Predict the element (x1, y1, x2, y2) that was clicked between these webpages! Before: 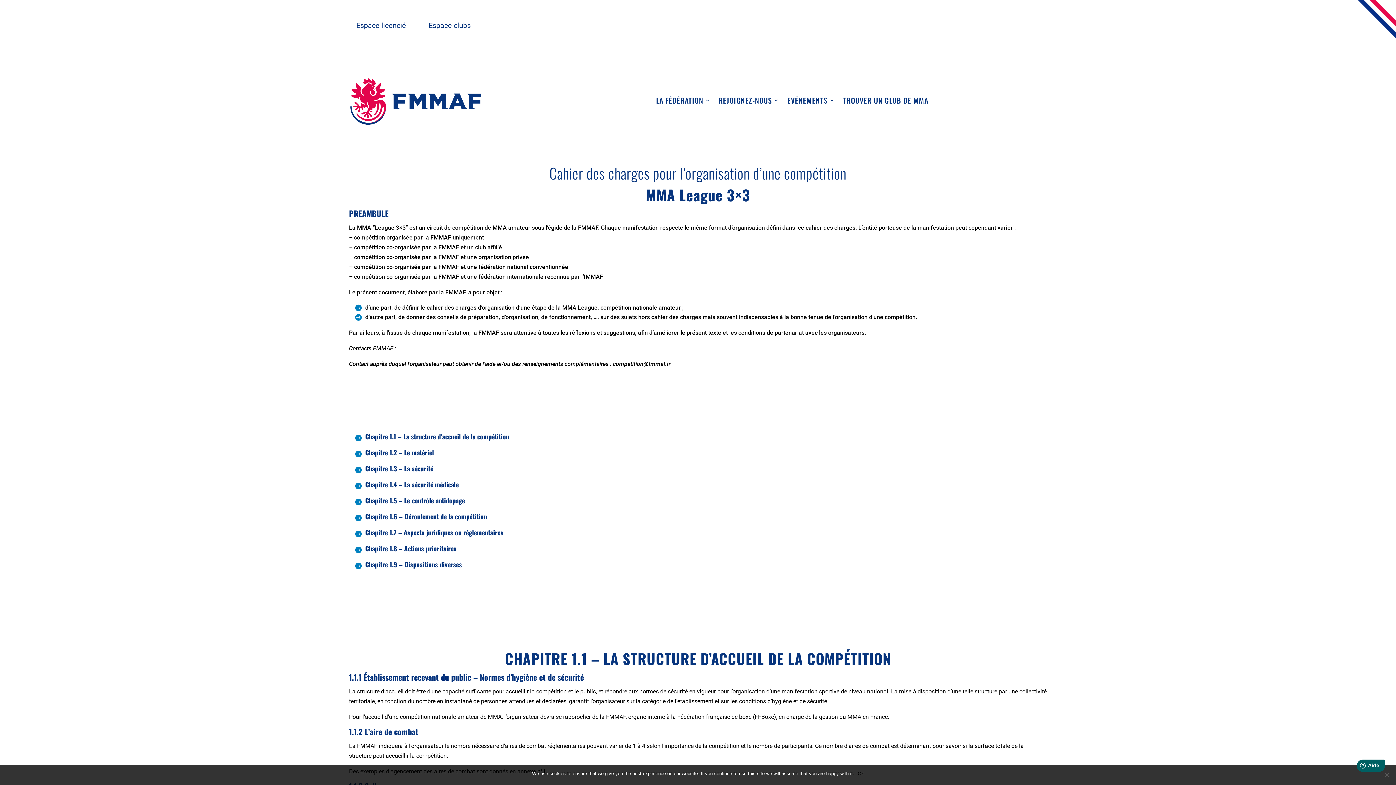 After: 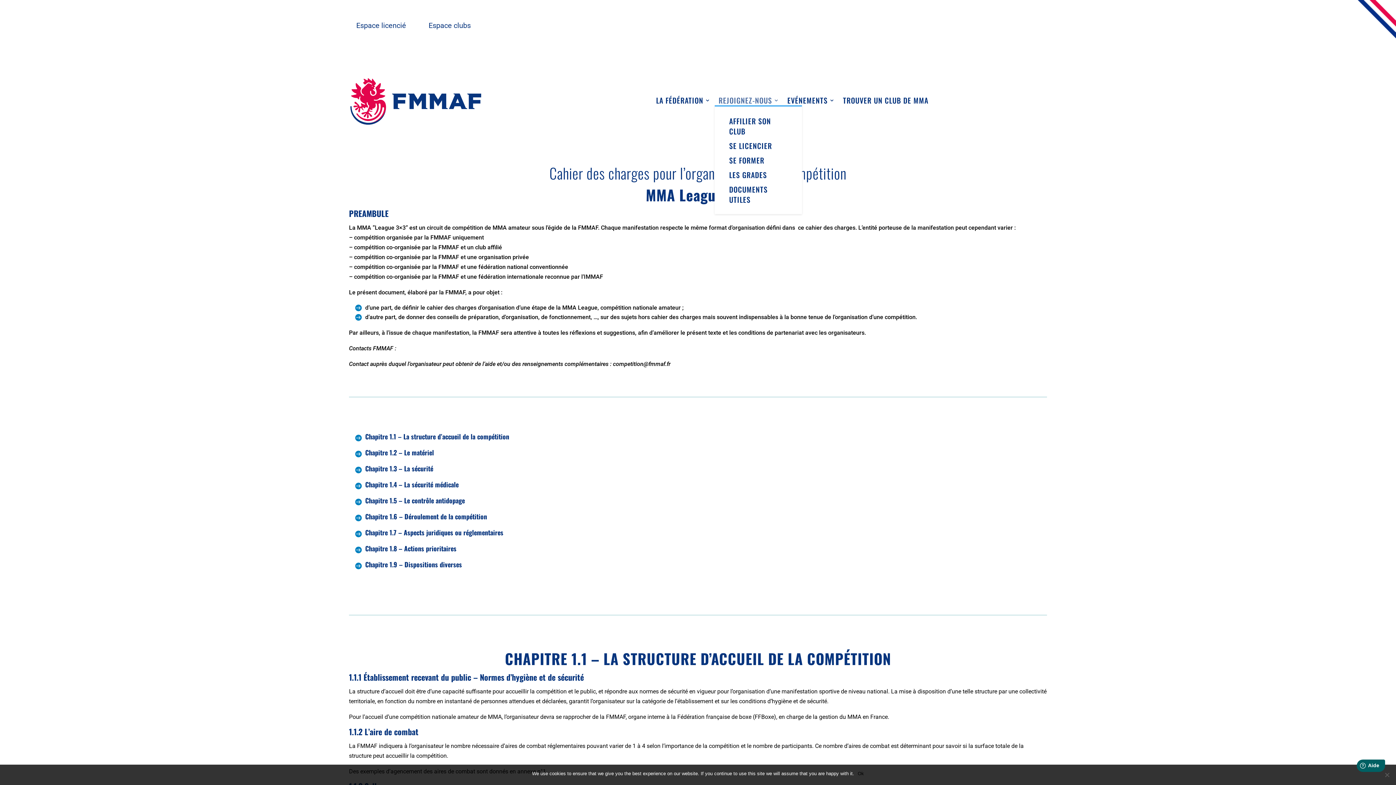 Action: label: REJOIGNEZ-NOUS bbox: (718, 97, 779, 105)